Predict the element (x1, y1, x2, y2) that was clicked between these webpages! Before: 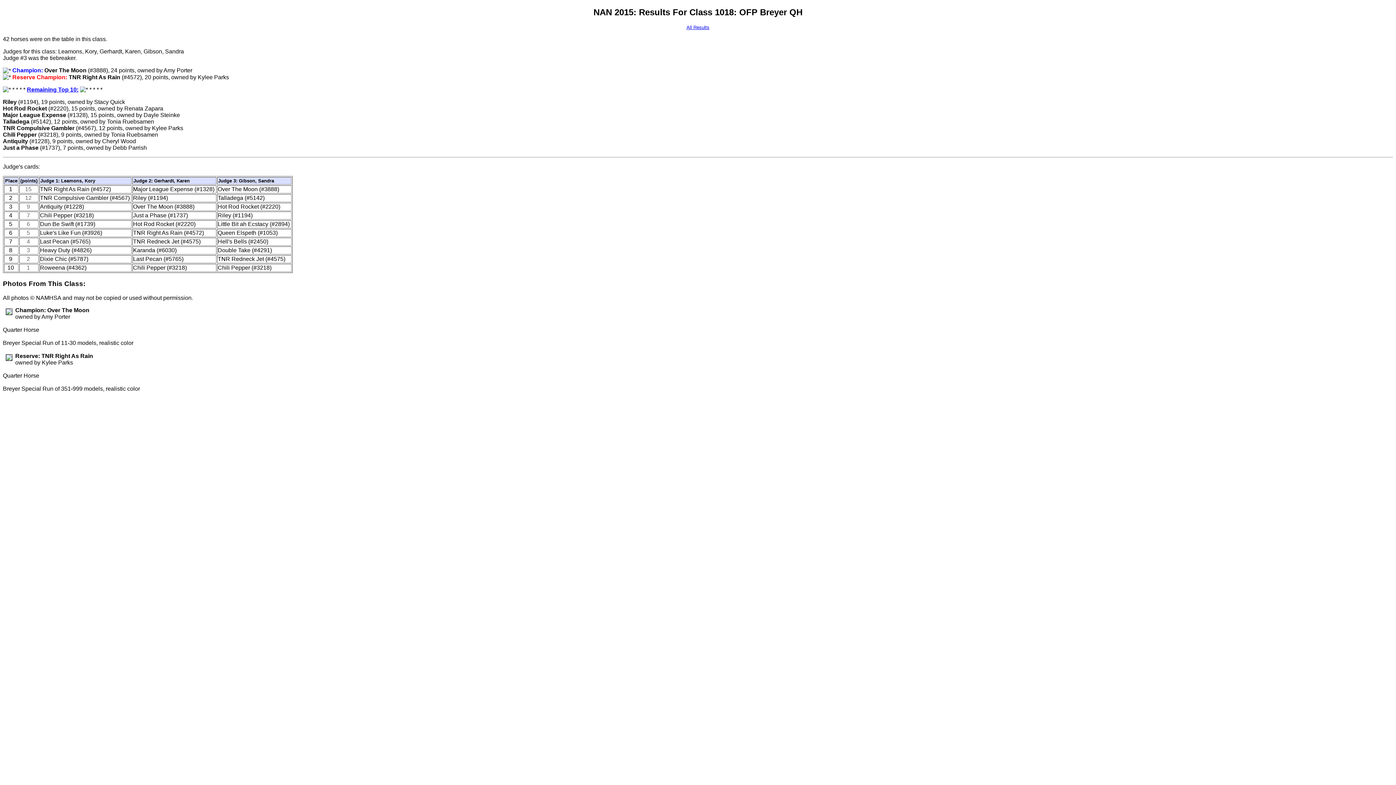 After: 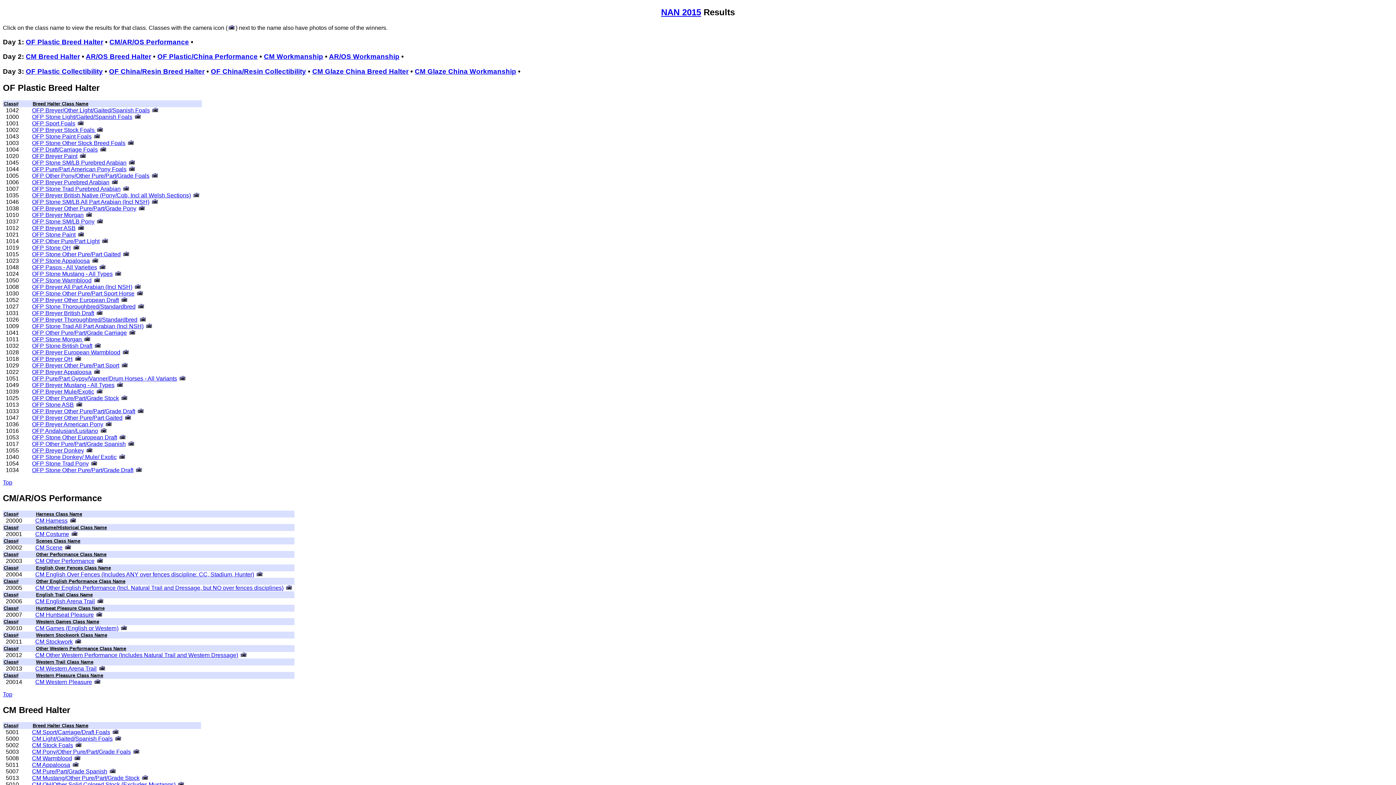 Action: bbox: (686, 24, 709, 30) label: All Results